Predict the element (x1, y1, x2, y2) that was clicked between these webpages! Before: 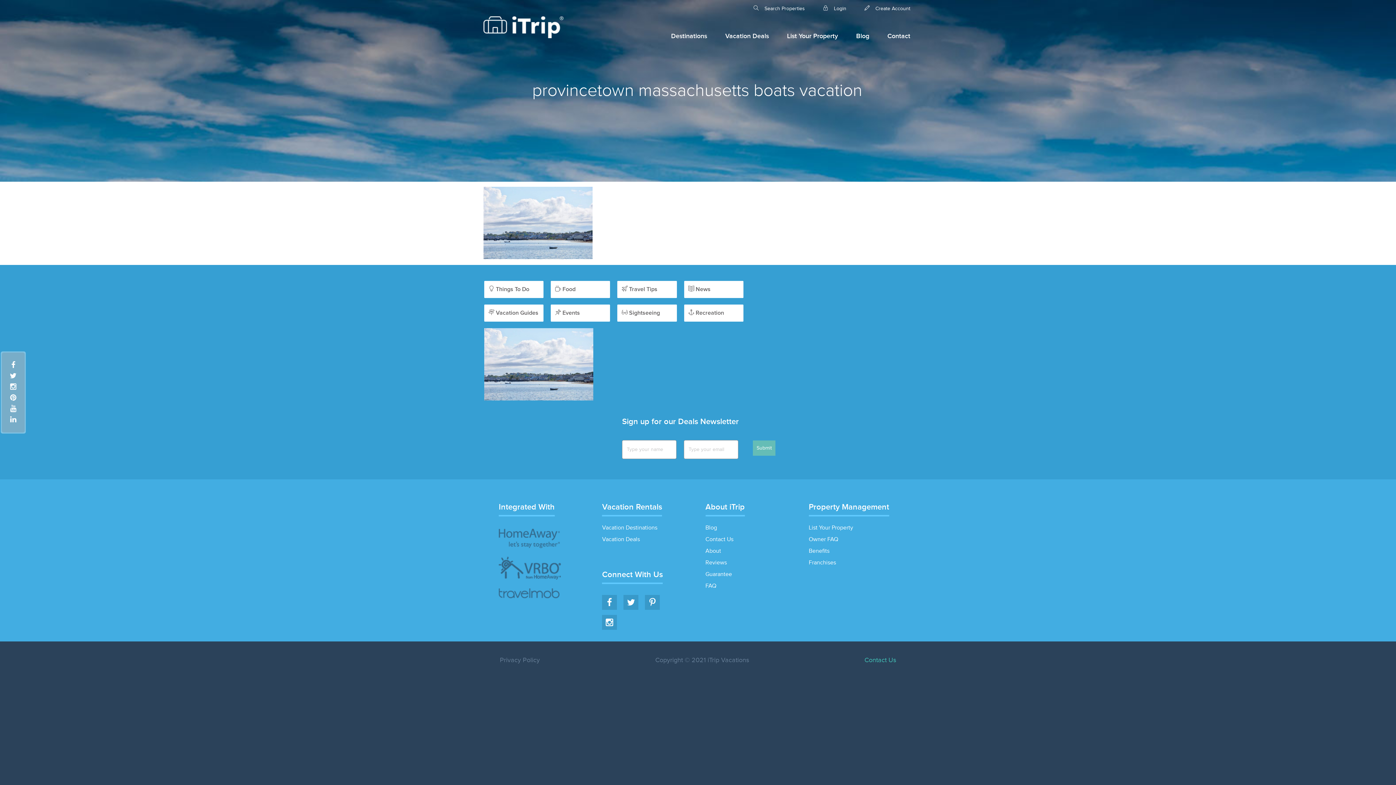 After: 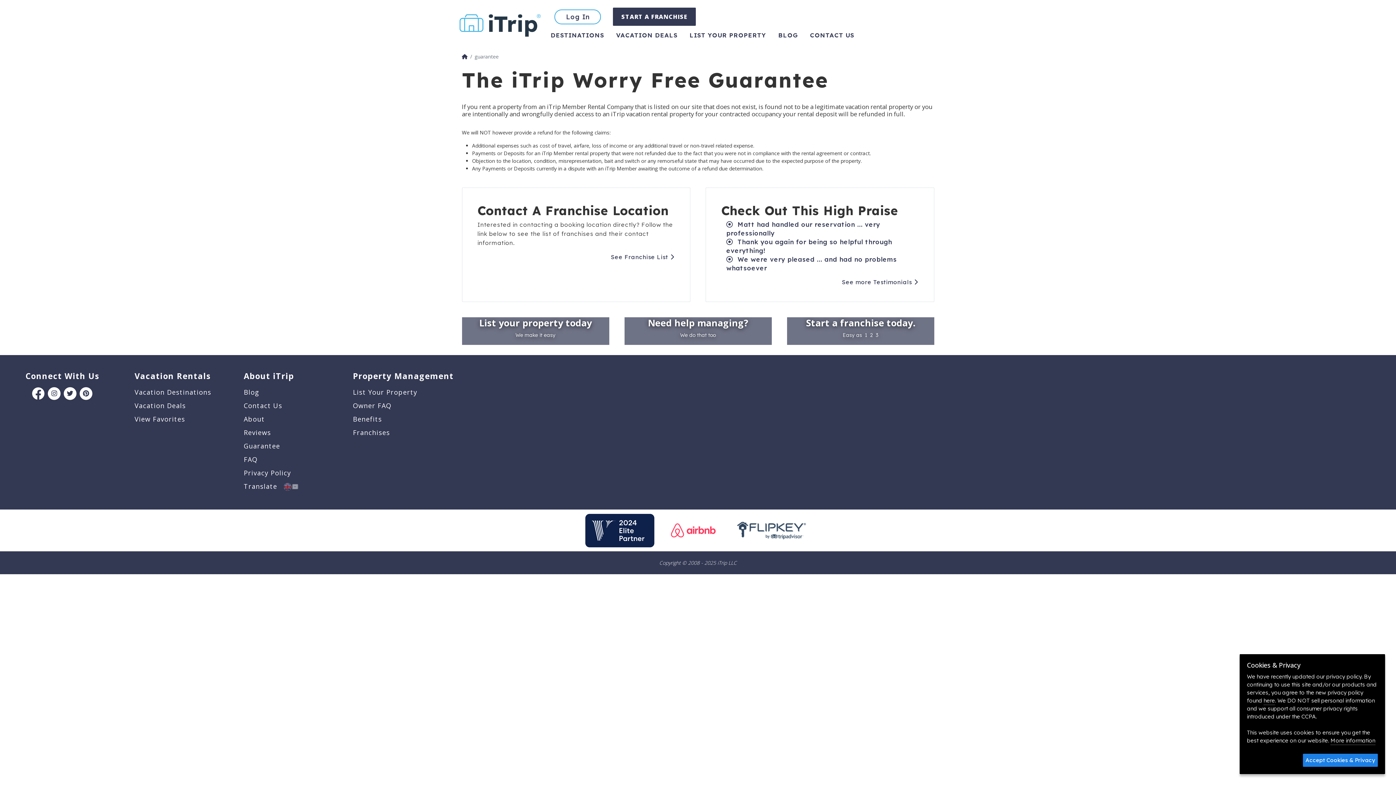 Action: bbox: (705, 571, 732, 578) label: Guarantee